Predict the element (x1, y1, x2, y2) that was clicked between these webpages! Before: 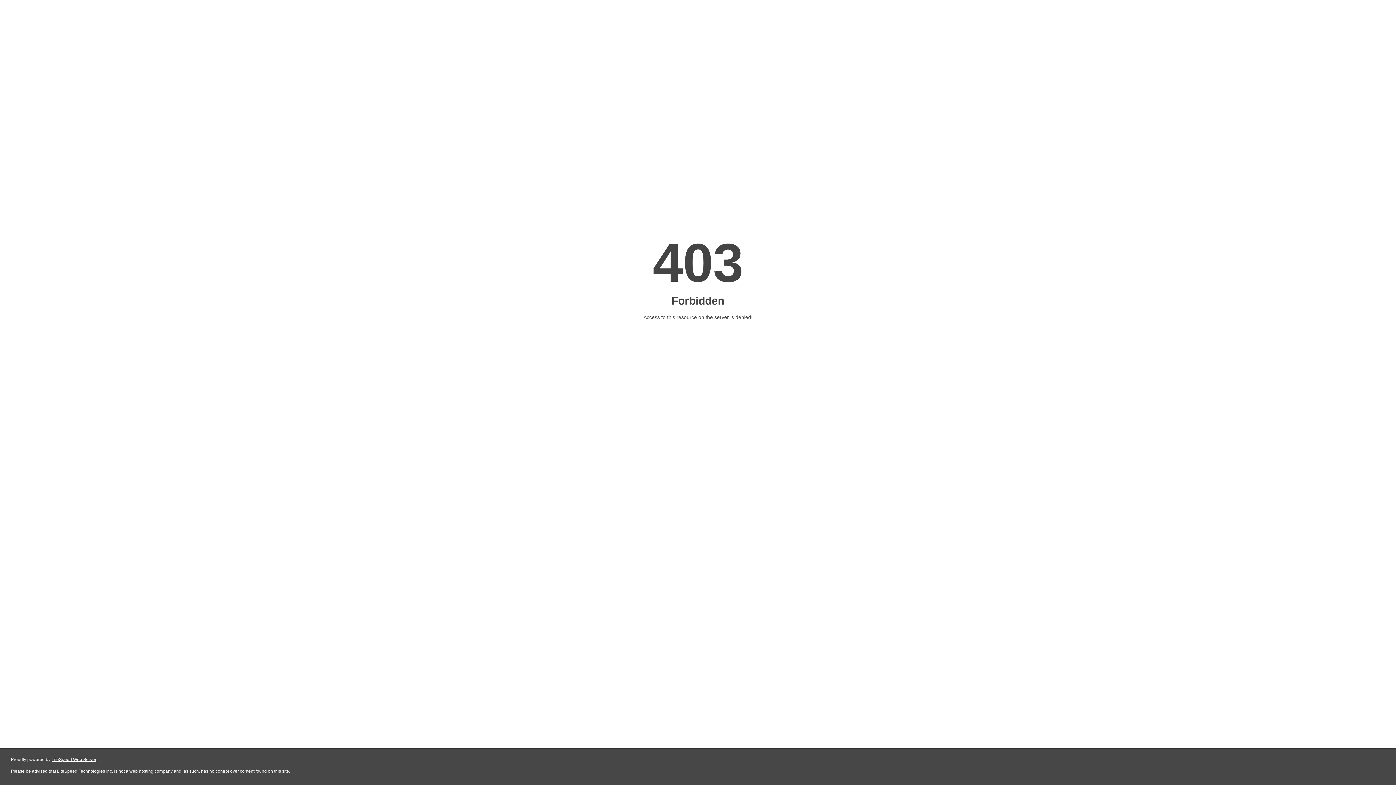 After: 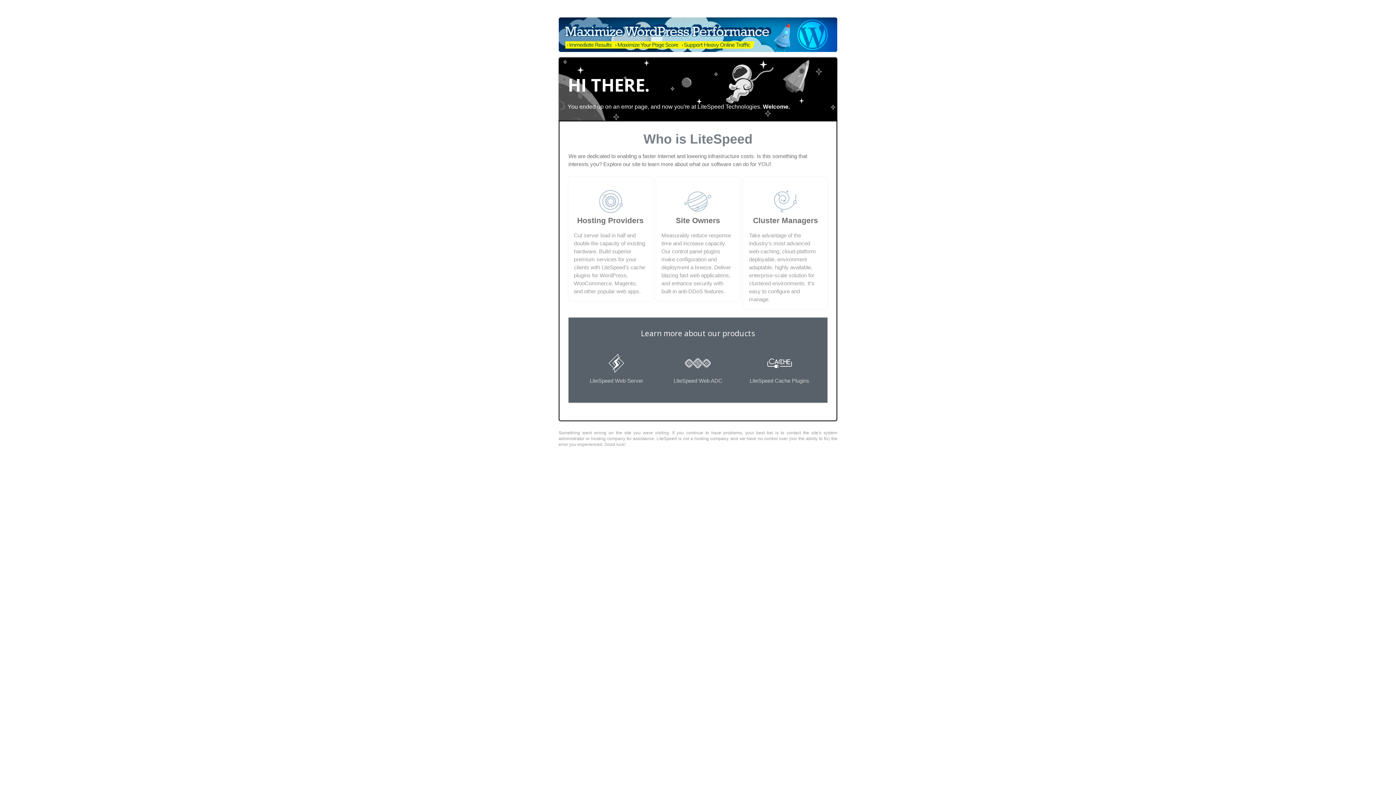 Action: label: LiteSpeed Web Server bbox: (51, 757, 96, 762)